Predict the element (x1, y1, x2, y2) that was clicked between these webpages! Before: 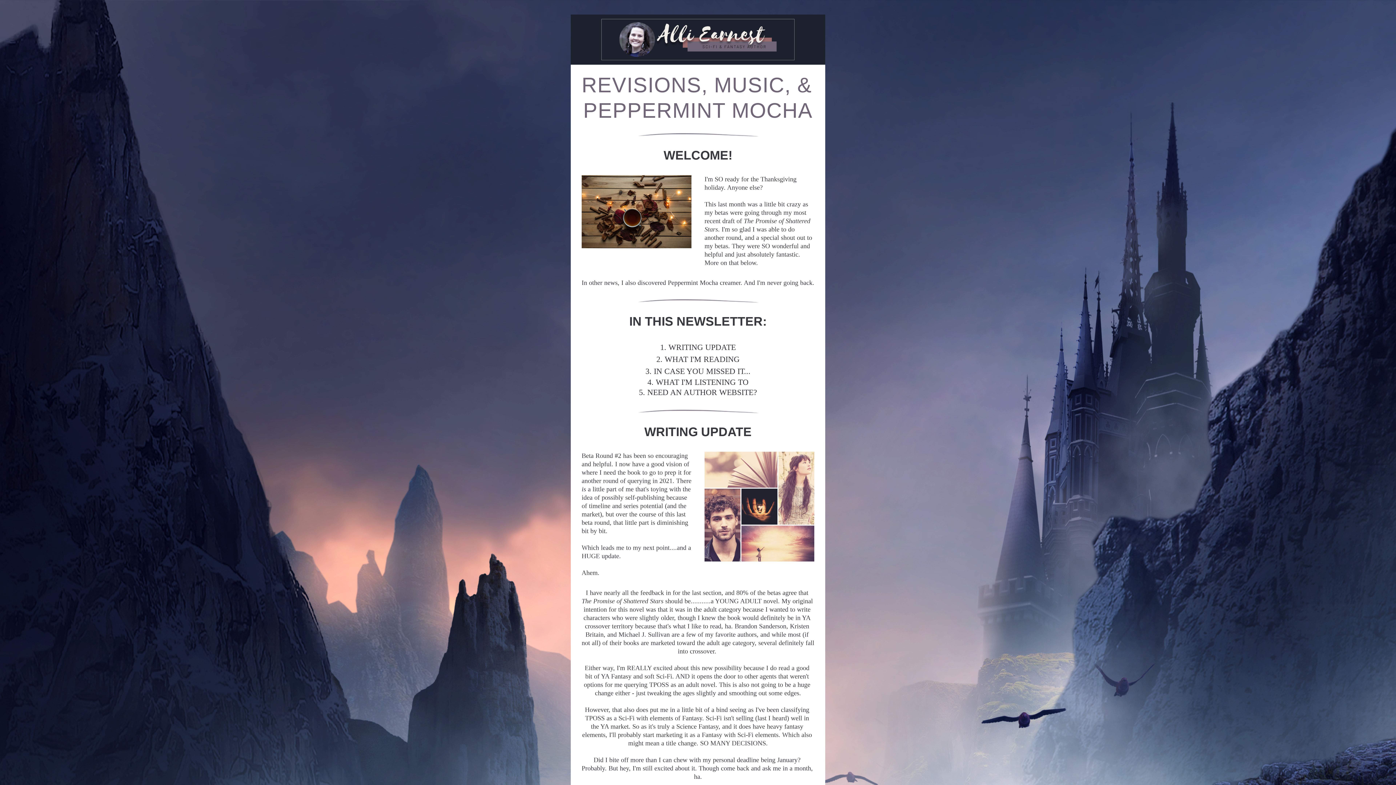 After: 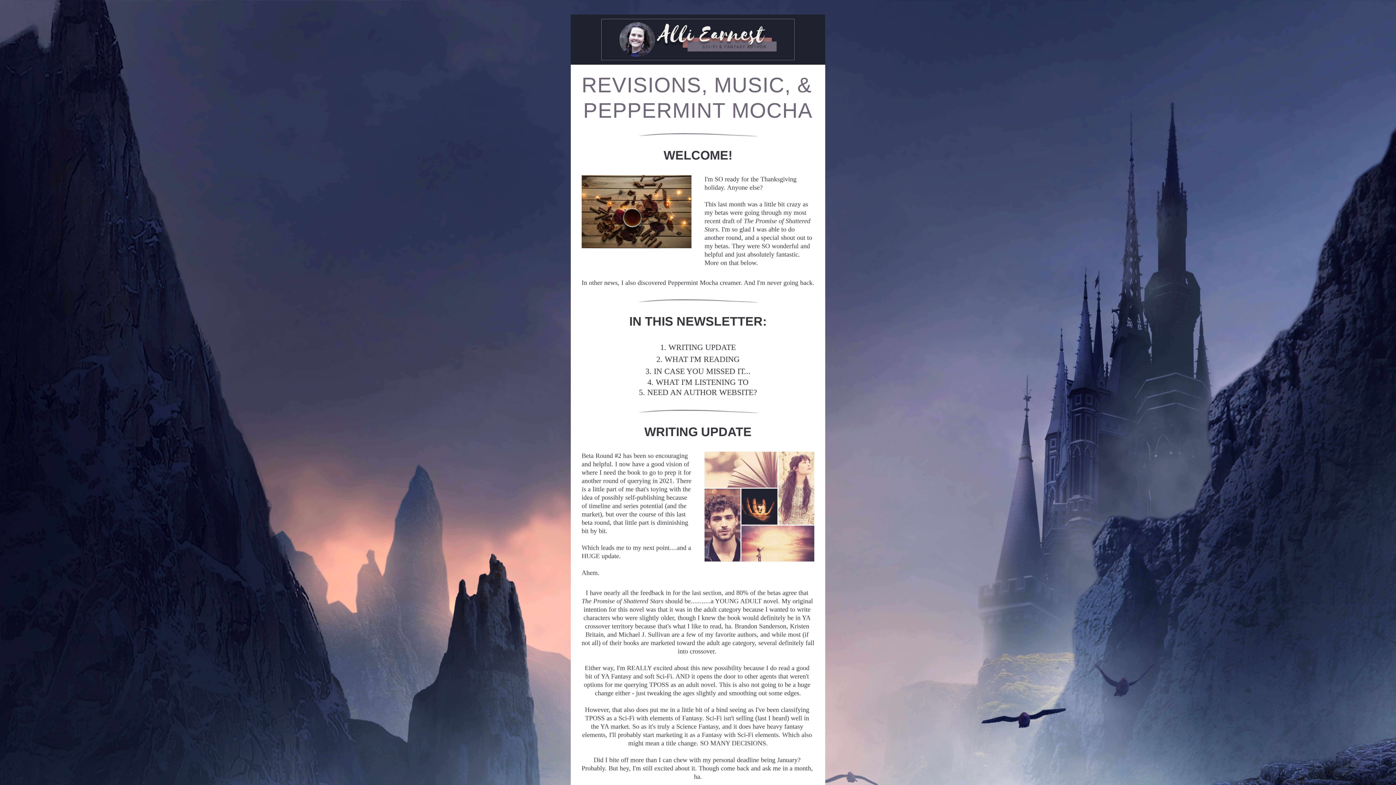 Action: bbox: (637, 403, 758, 418)